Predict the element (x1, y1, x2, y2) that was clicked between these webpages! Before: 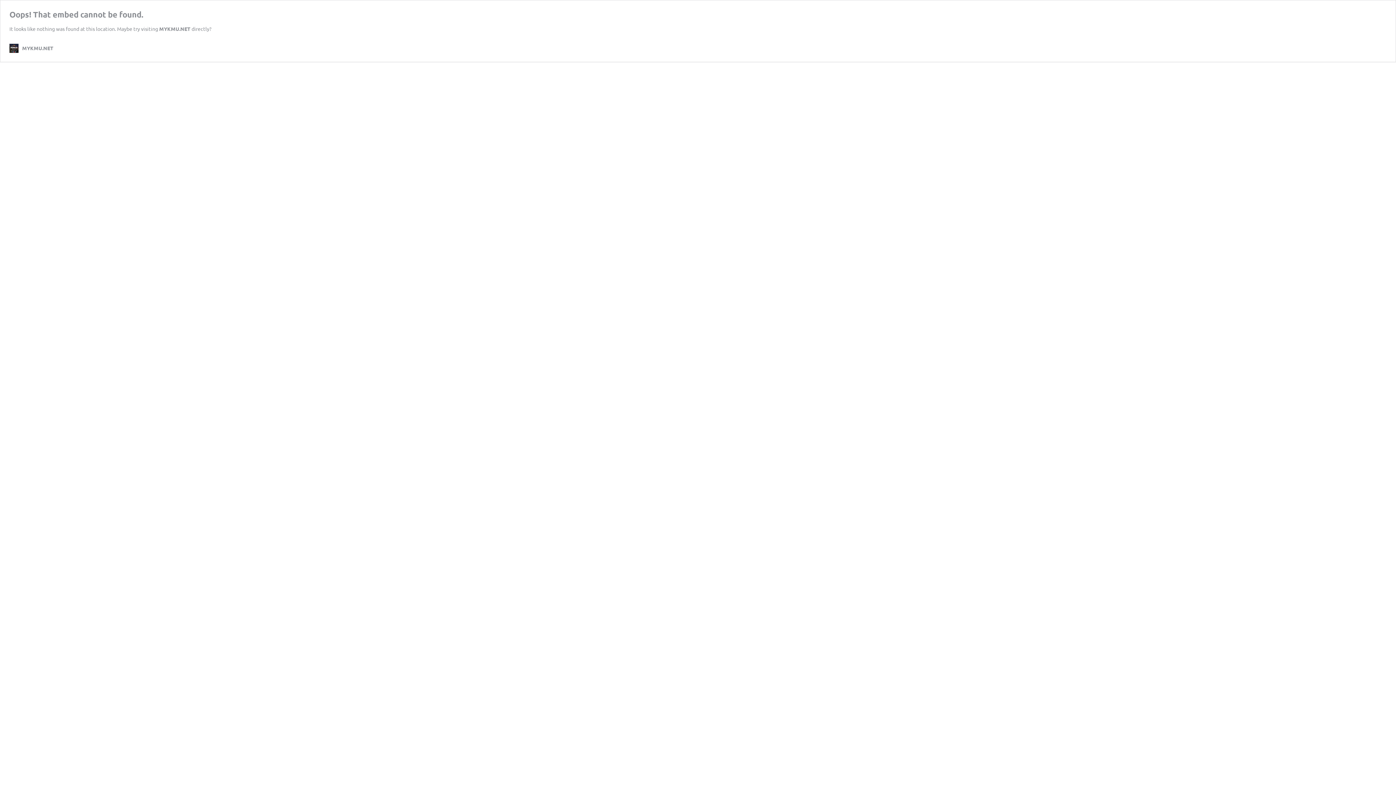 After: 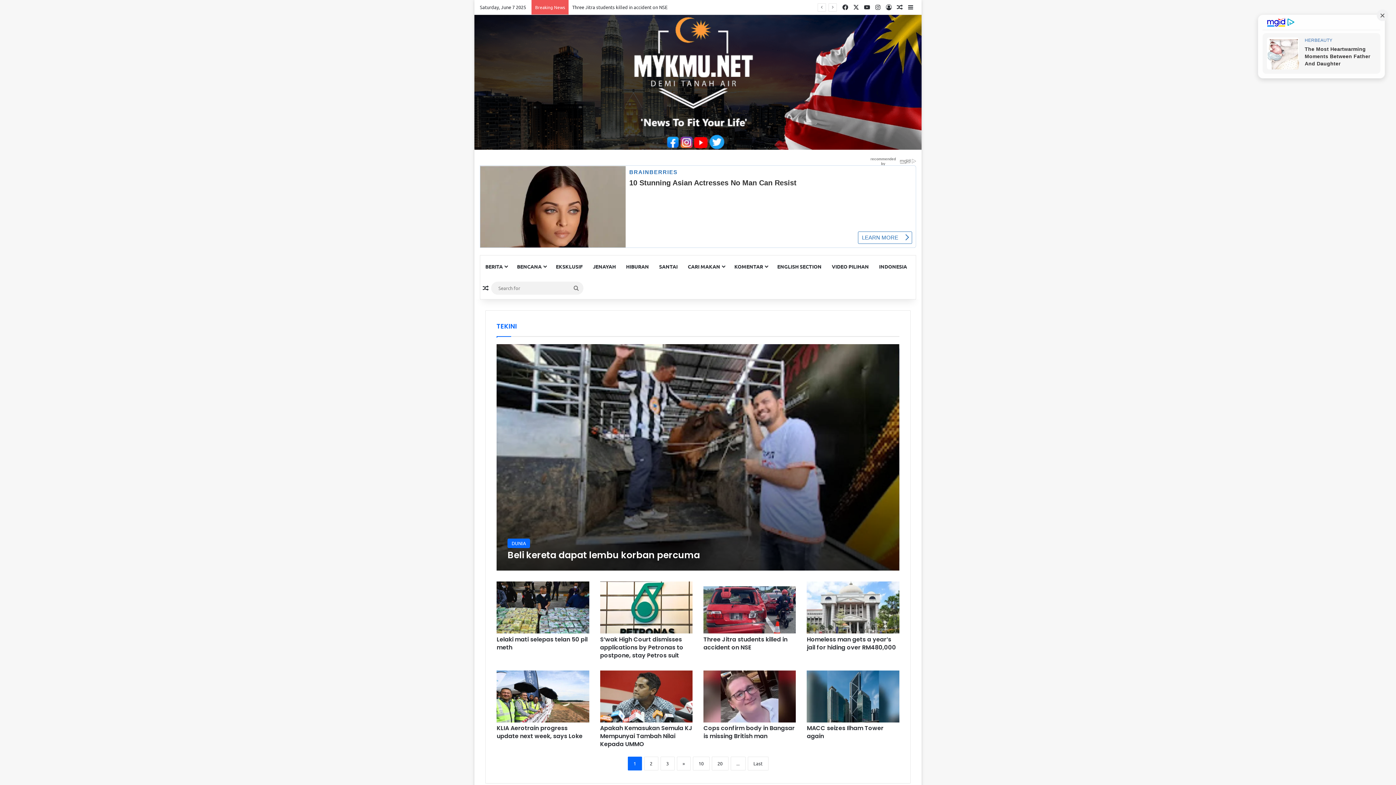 Action: bbox: (159, 25, 190, 32) label: MYKMU.NET